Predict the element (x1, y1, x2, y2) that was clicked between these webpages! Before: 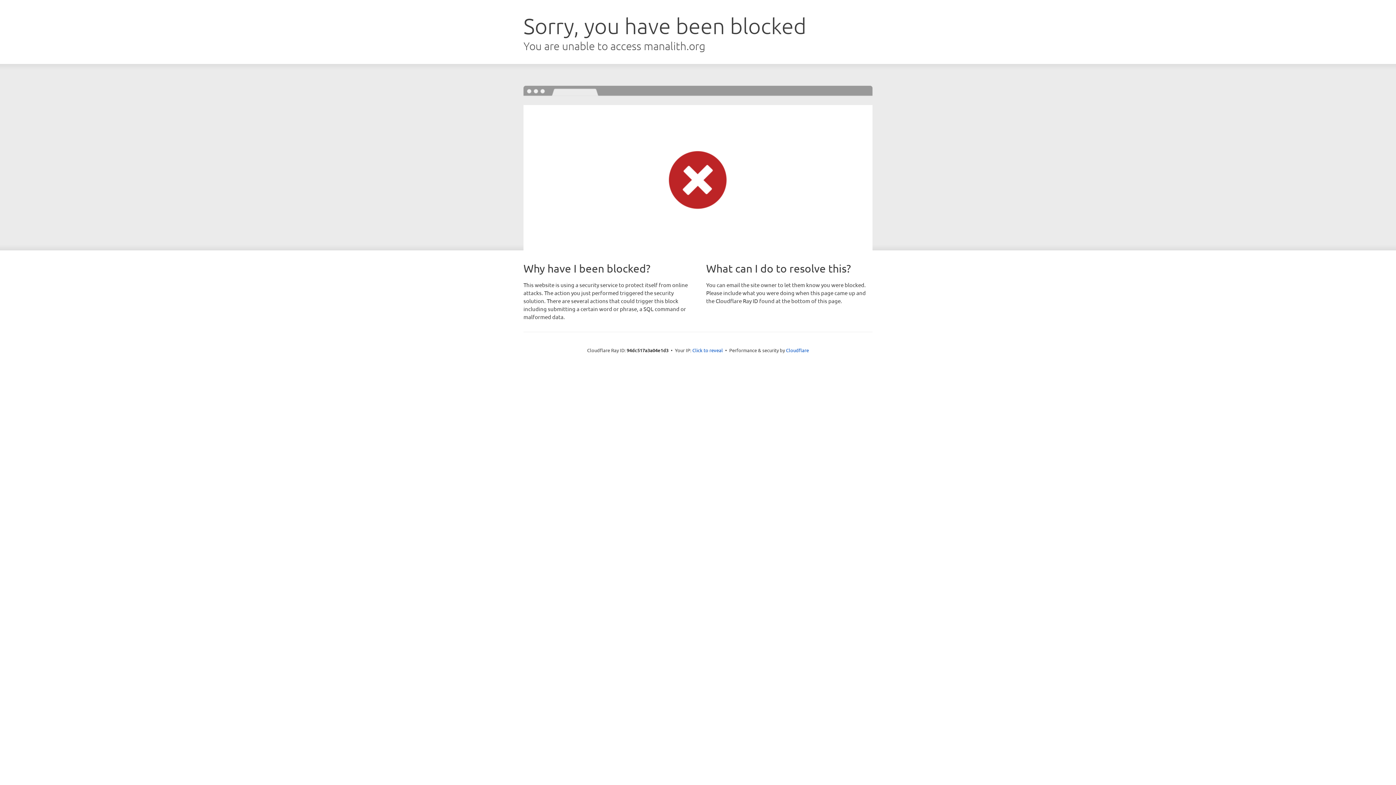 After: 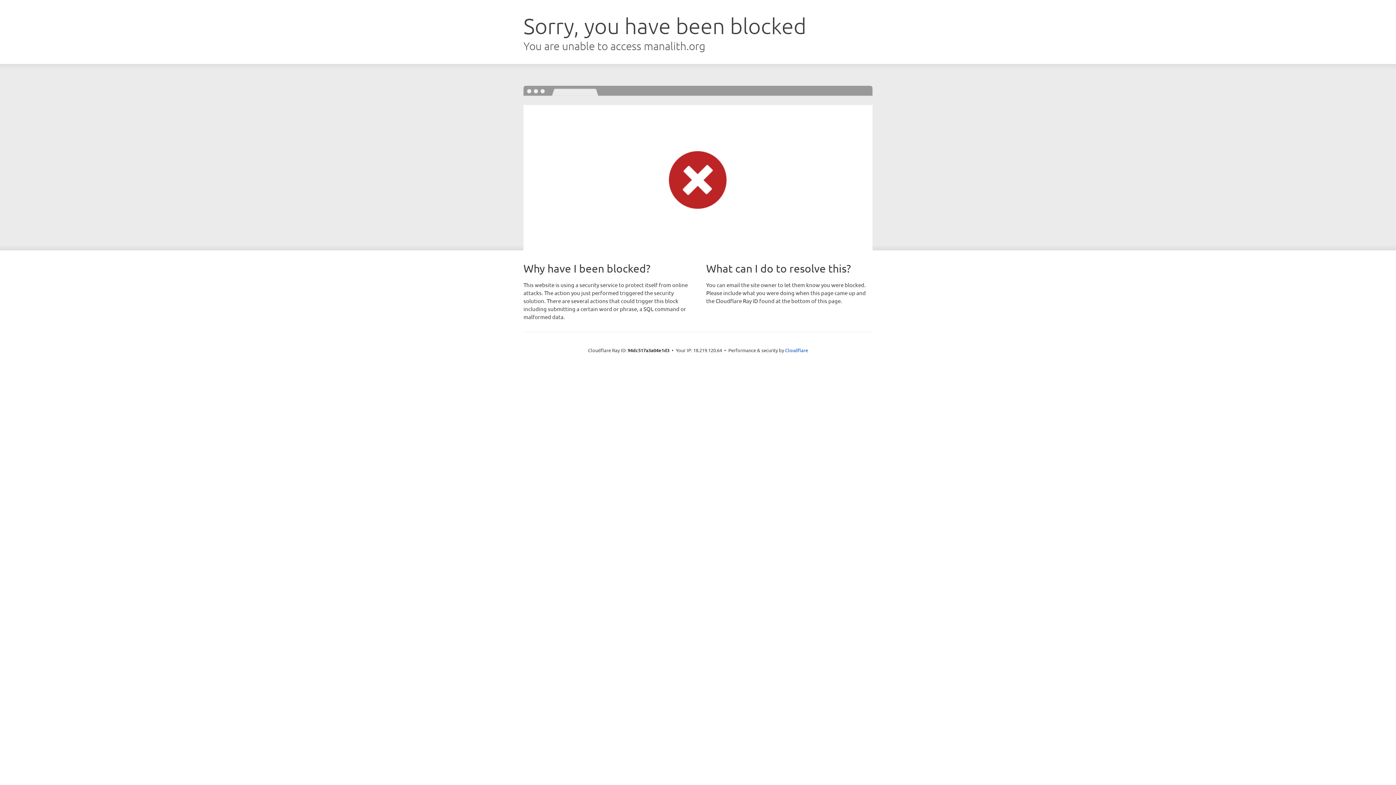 Action: label: Click to reveal bbox: (692, 346, 723, 353)